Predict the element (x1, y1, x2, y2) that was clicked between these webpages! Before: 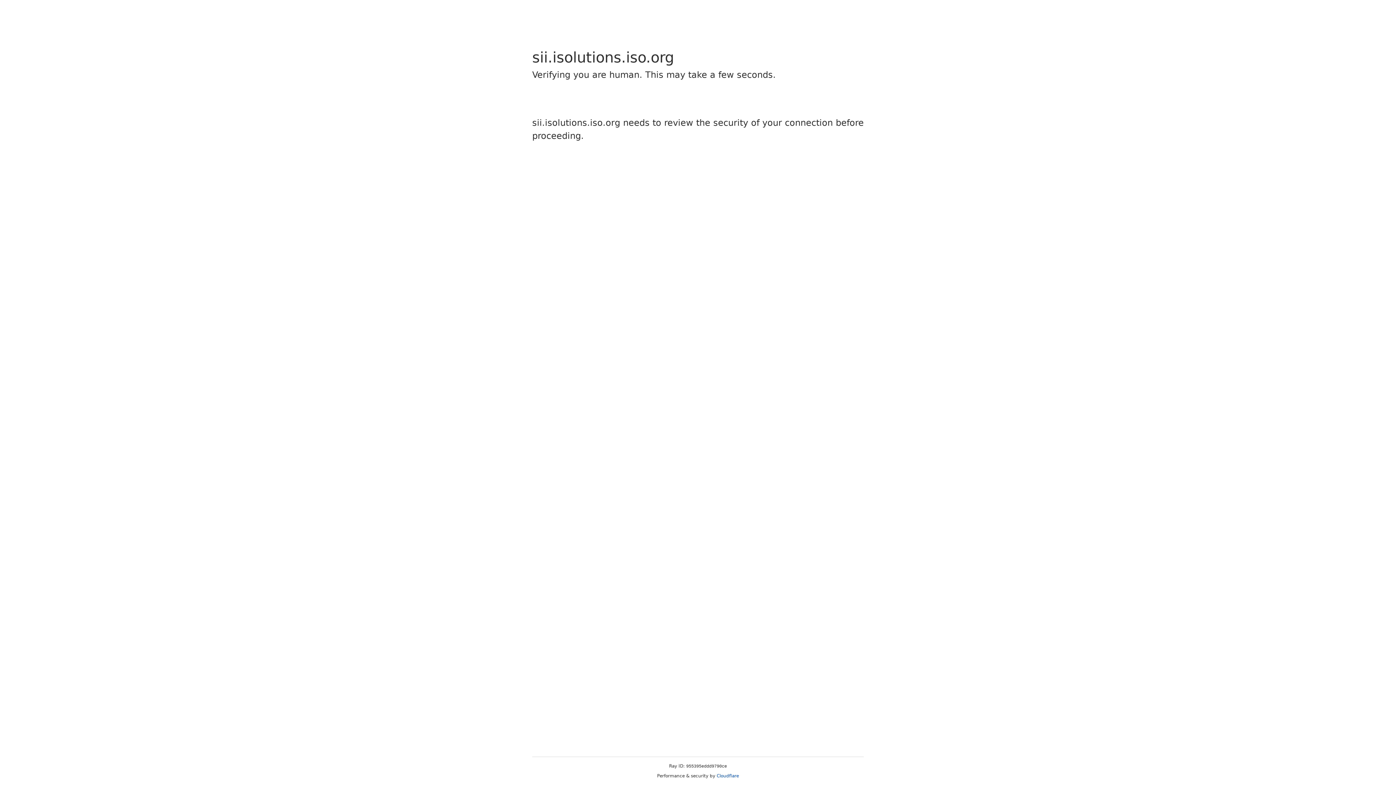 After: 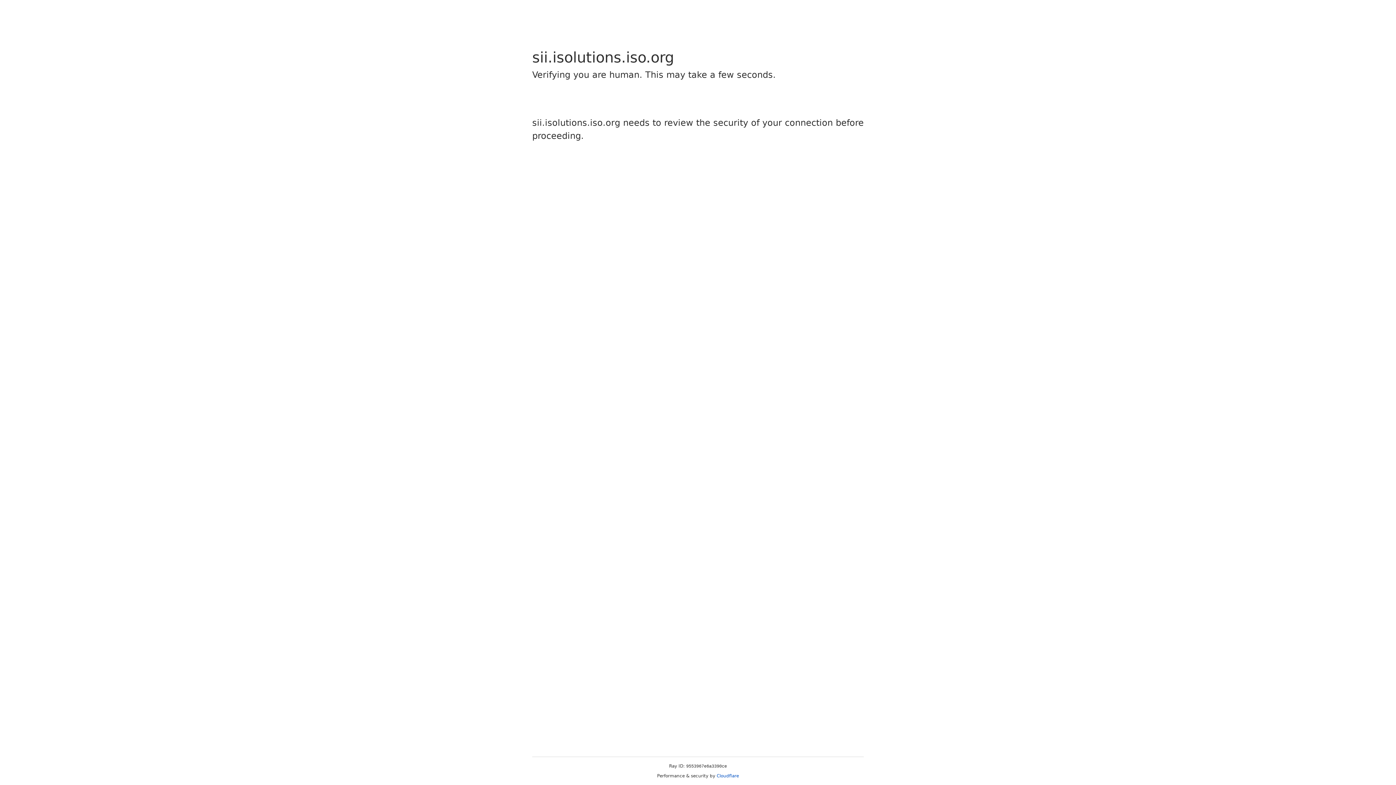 Action: bbox: (716, 773, 739, 778) label: Cloudflare